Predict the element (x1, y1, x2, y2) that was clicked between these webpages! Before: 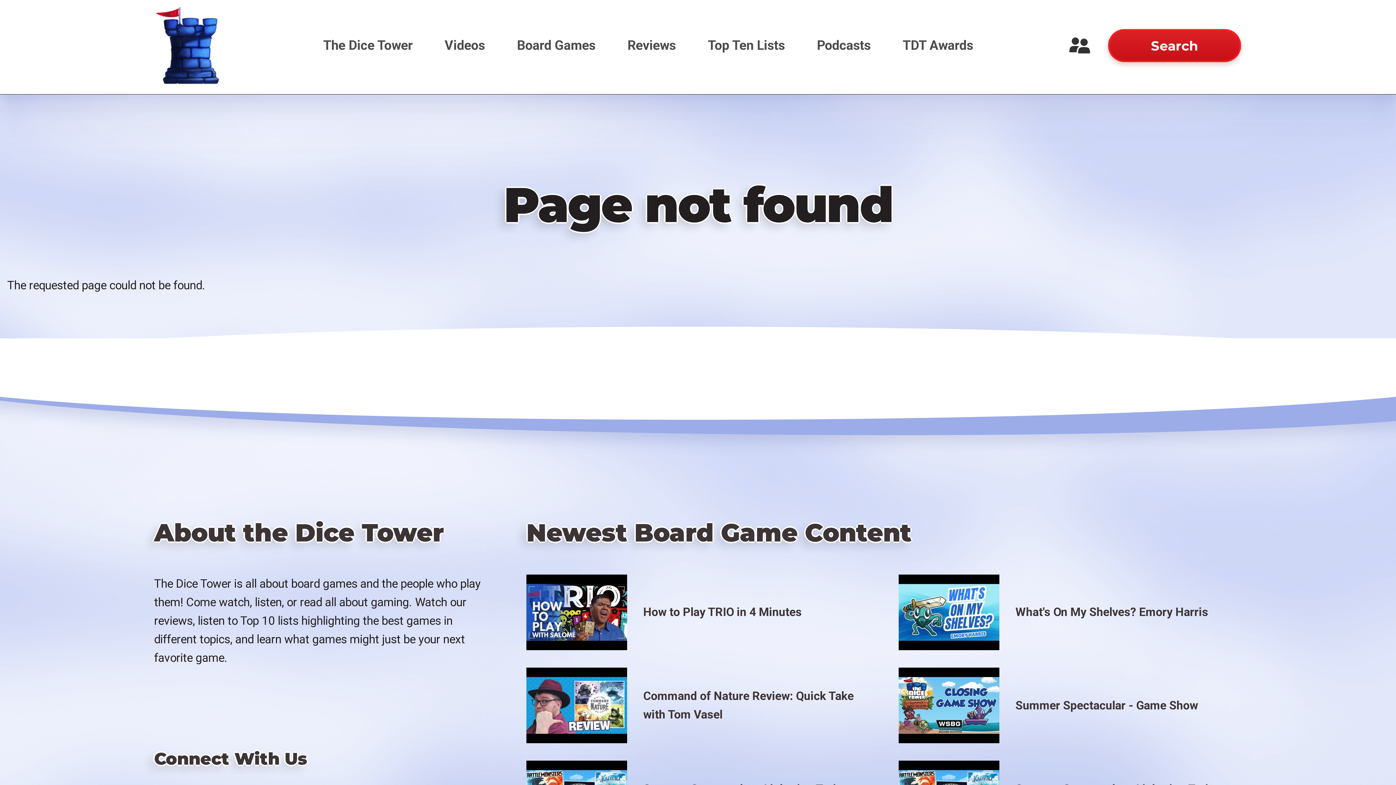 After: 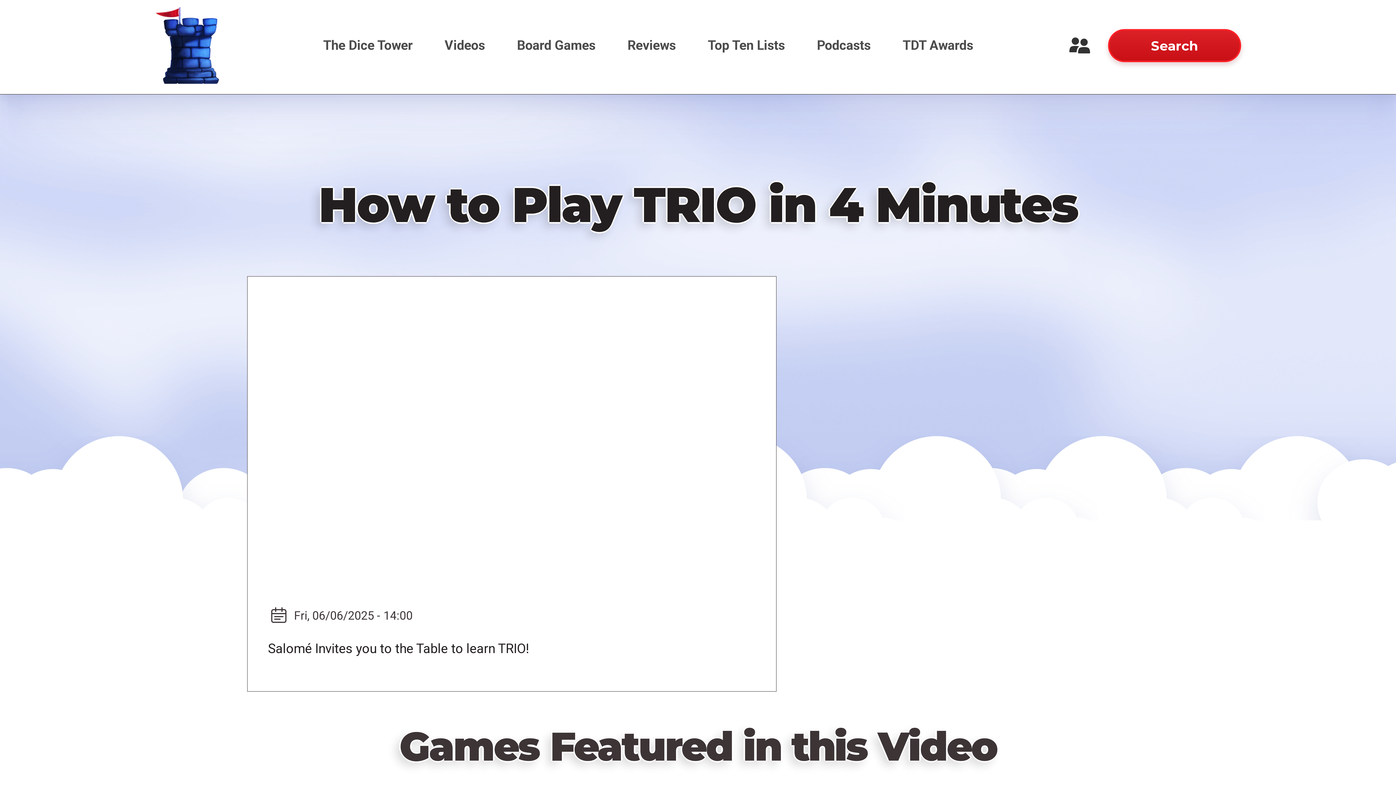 Action: bbox: (526, 574, 627, 650)